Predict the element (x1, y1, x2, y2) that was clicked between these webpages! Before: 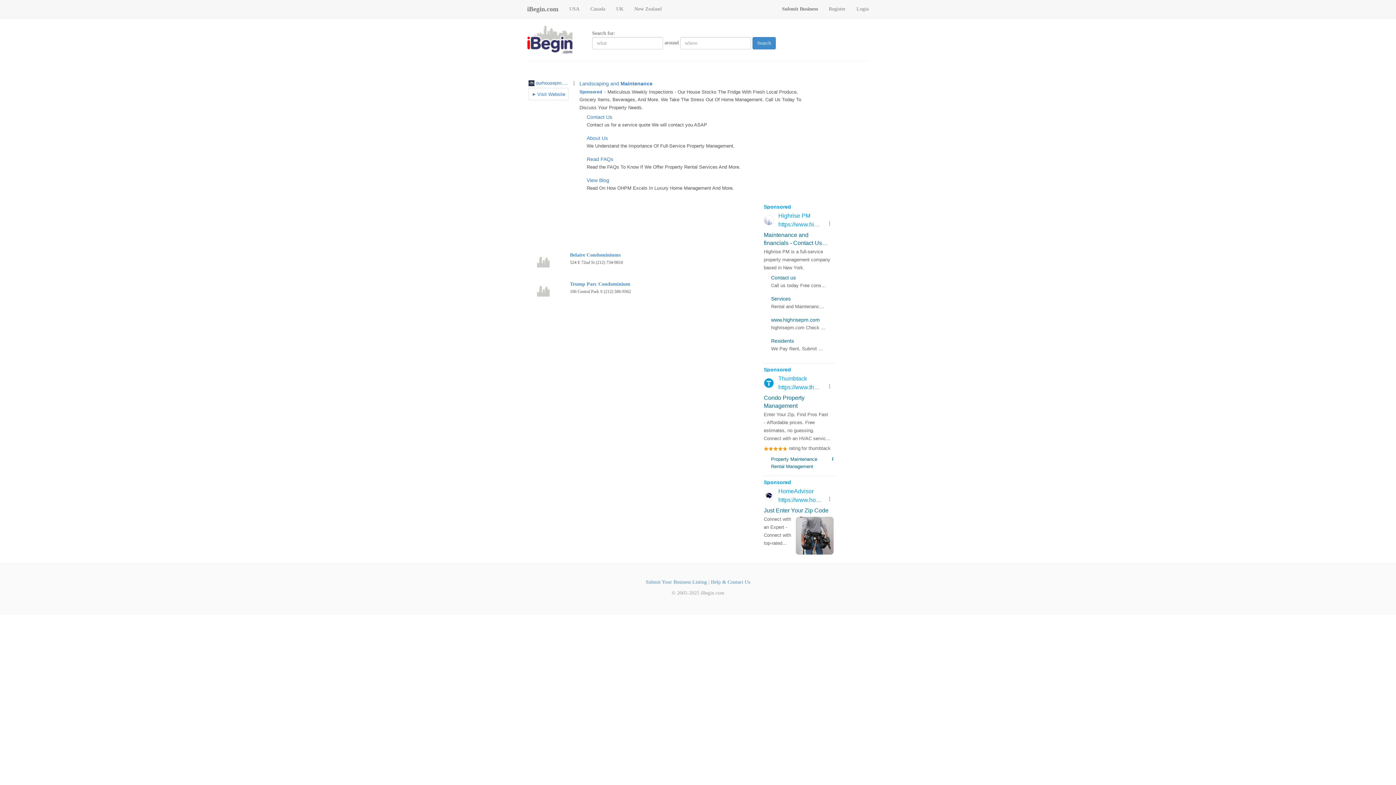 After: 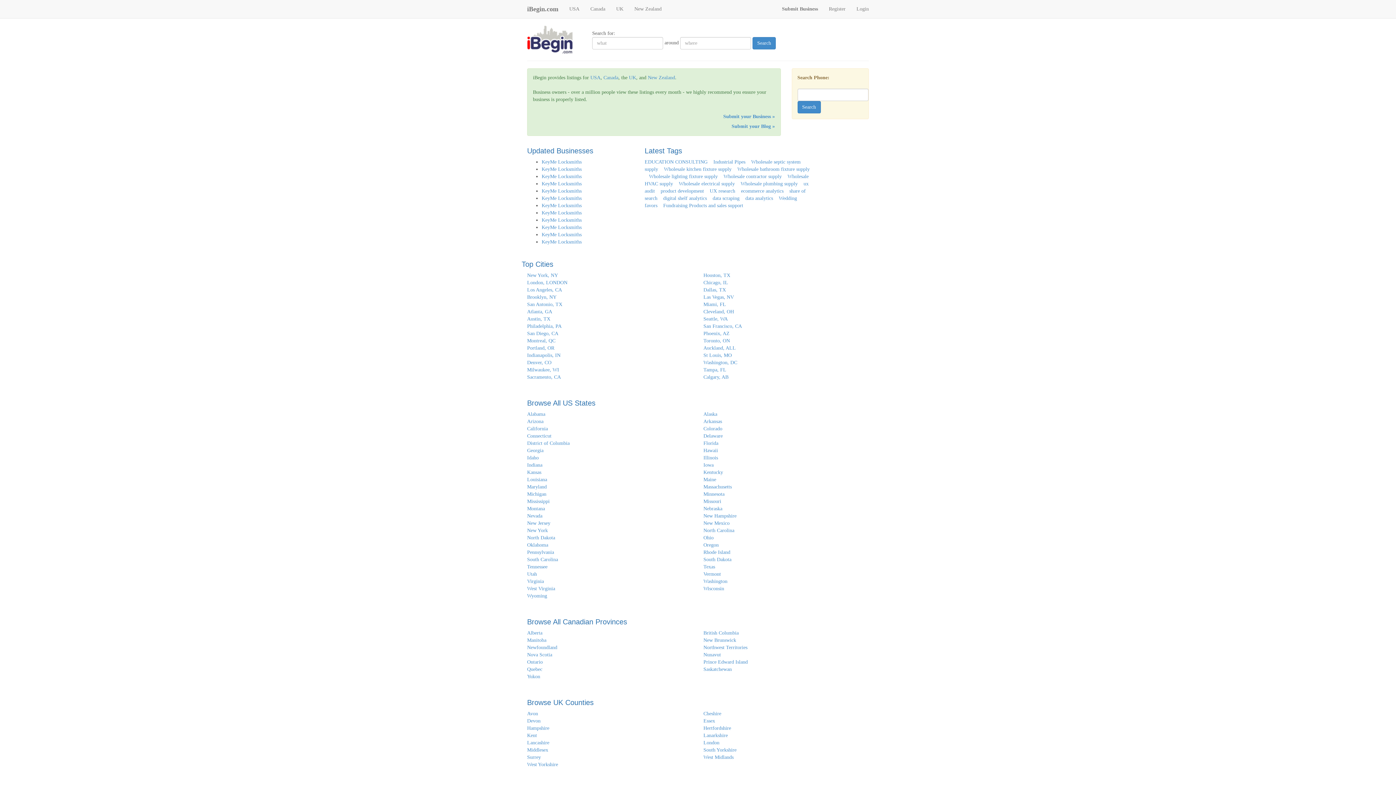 Action: bbox: (527, 36, 590, 41)